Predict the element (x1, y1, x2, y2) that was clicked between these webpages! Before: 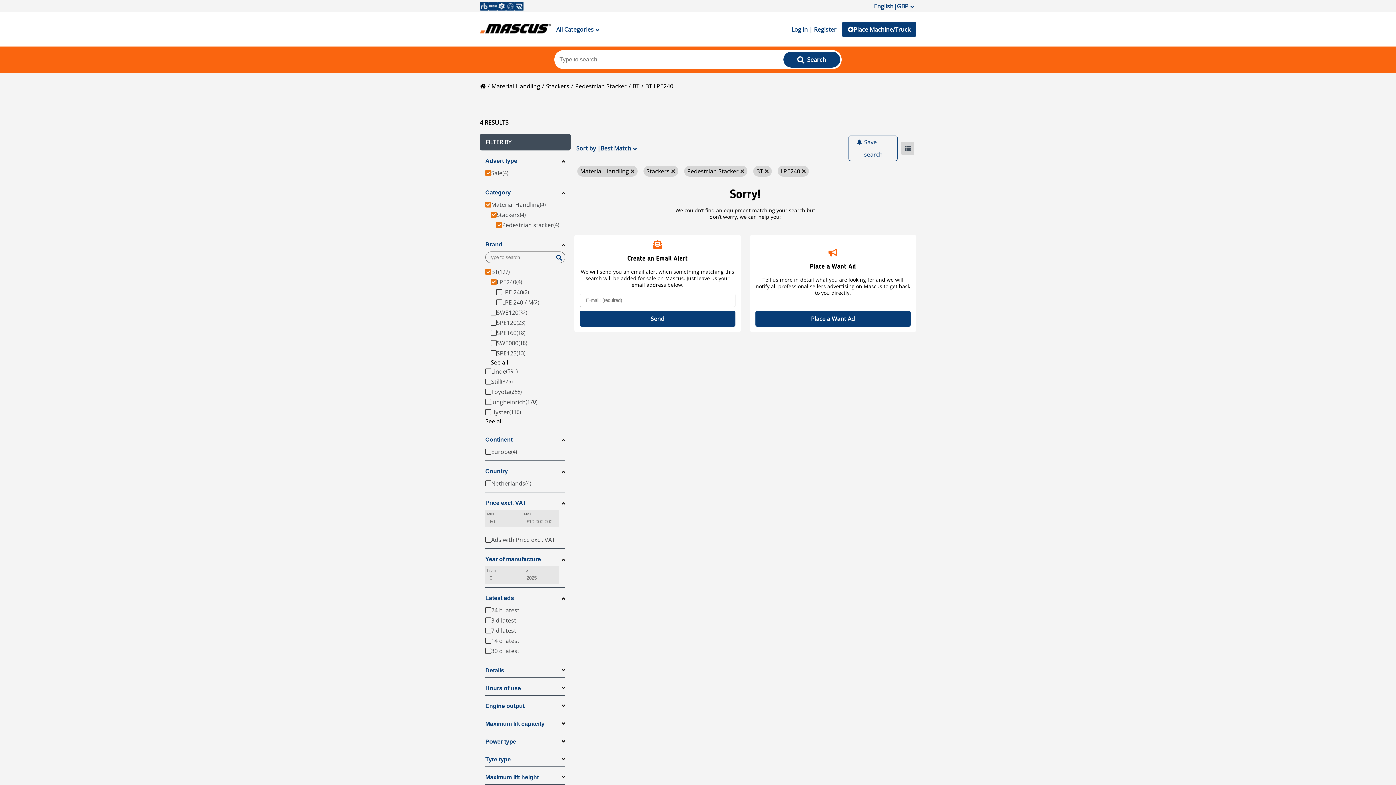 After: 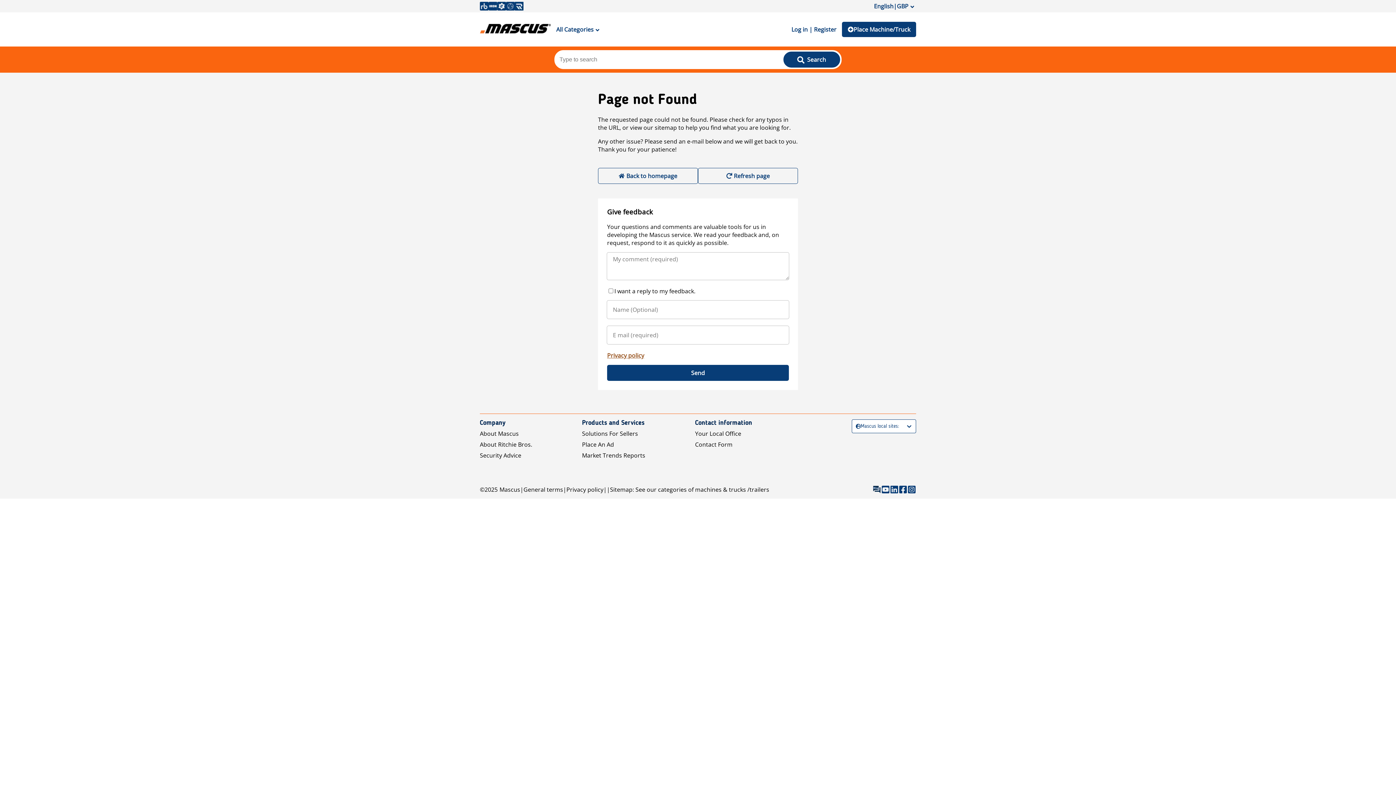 Action: bbox: (546, 82, 569, 90) label: Stackers